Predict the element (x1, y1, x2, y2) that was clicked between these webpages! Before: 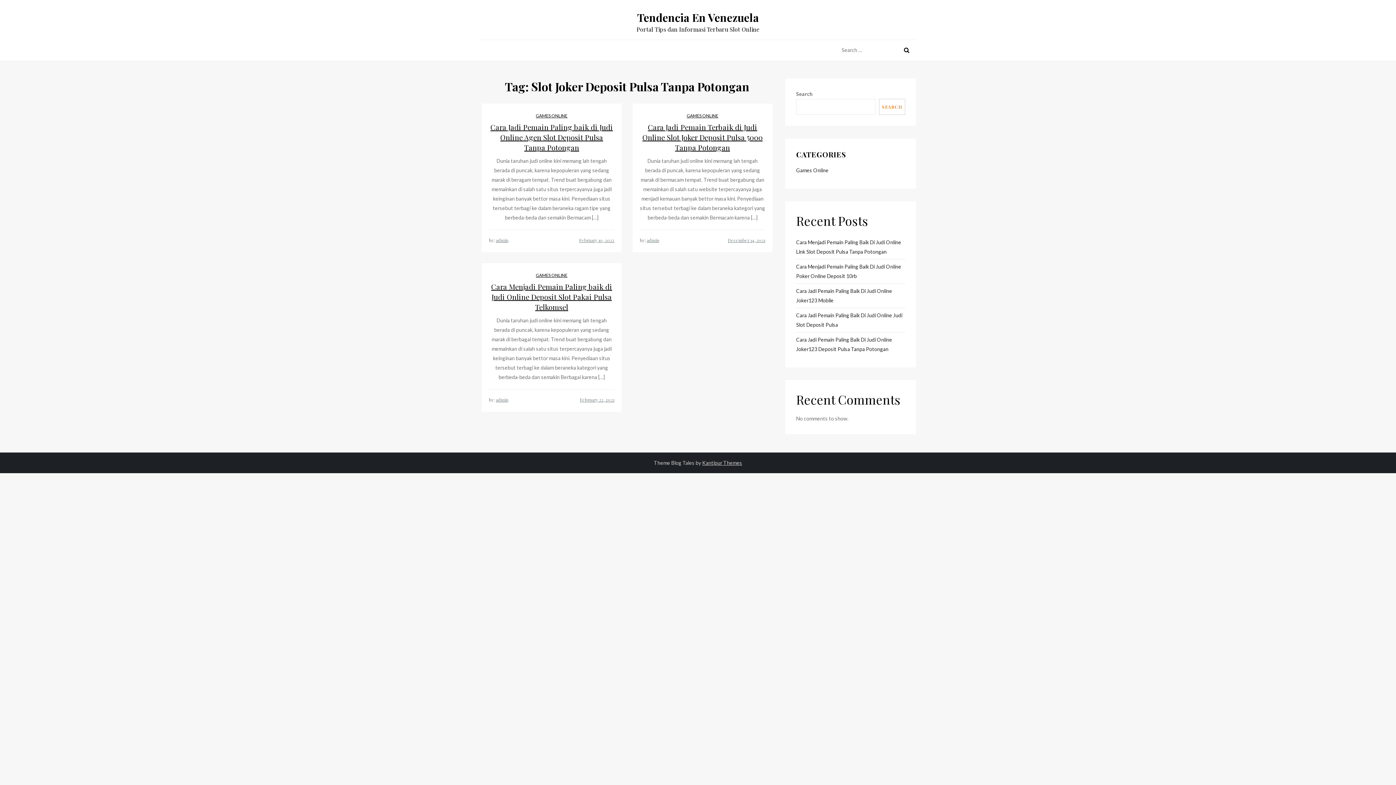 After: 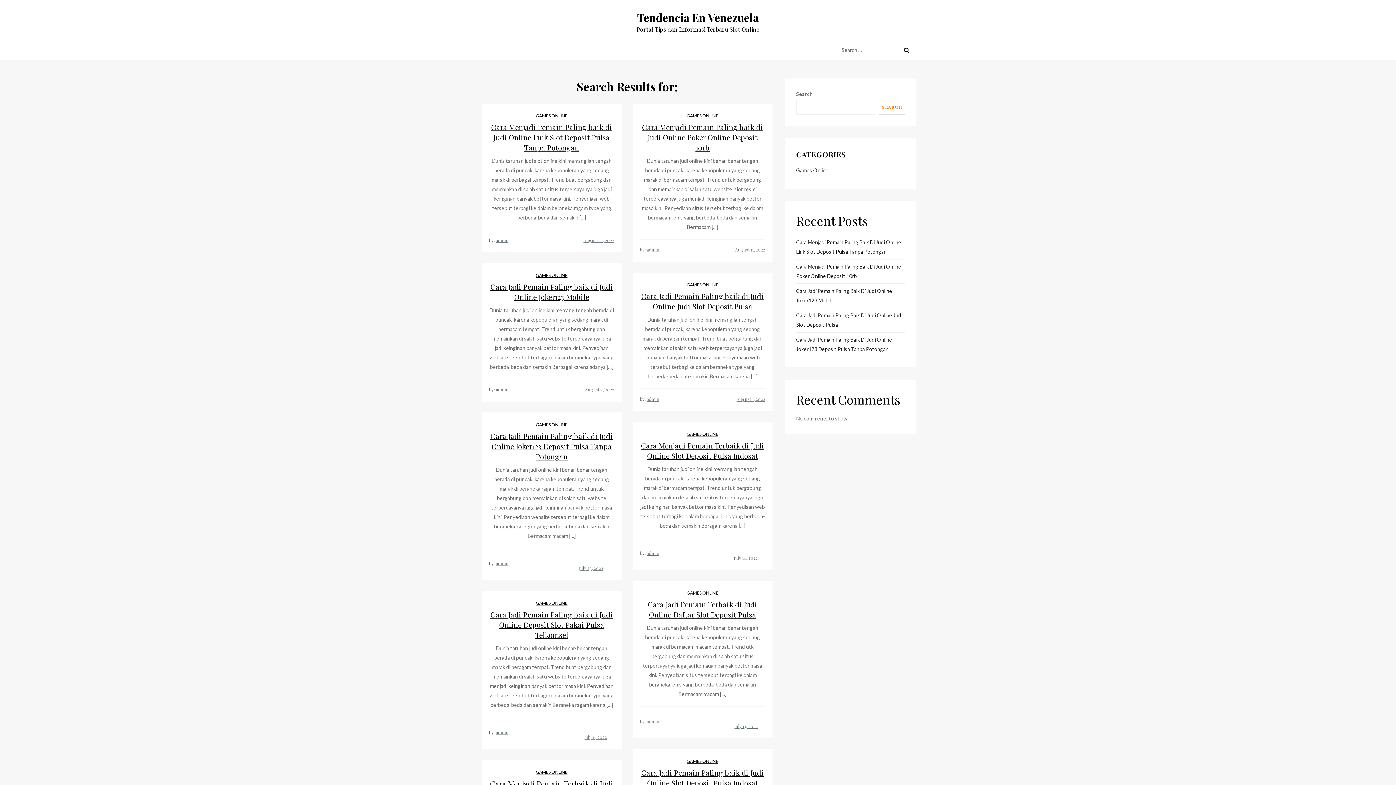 Action: bbox: (897, 40, 916, 60)